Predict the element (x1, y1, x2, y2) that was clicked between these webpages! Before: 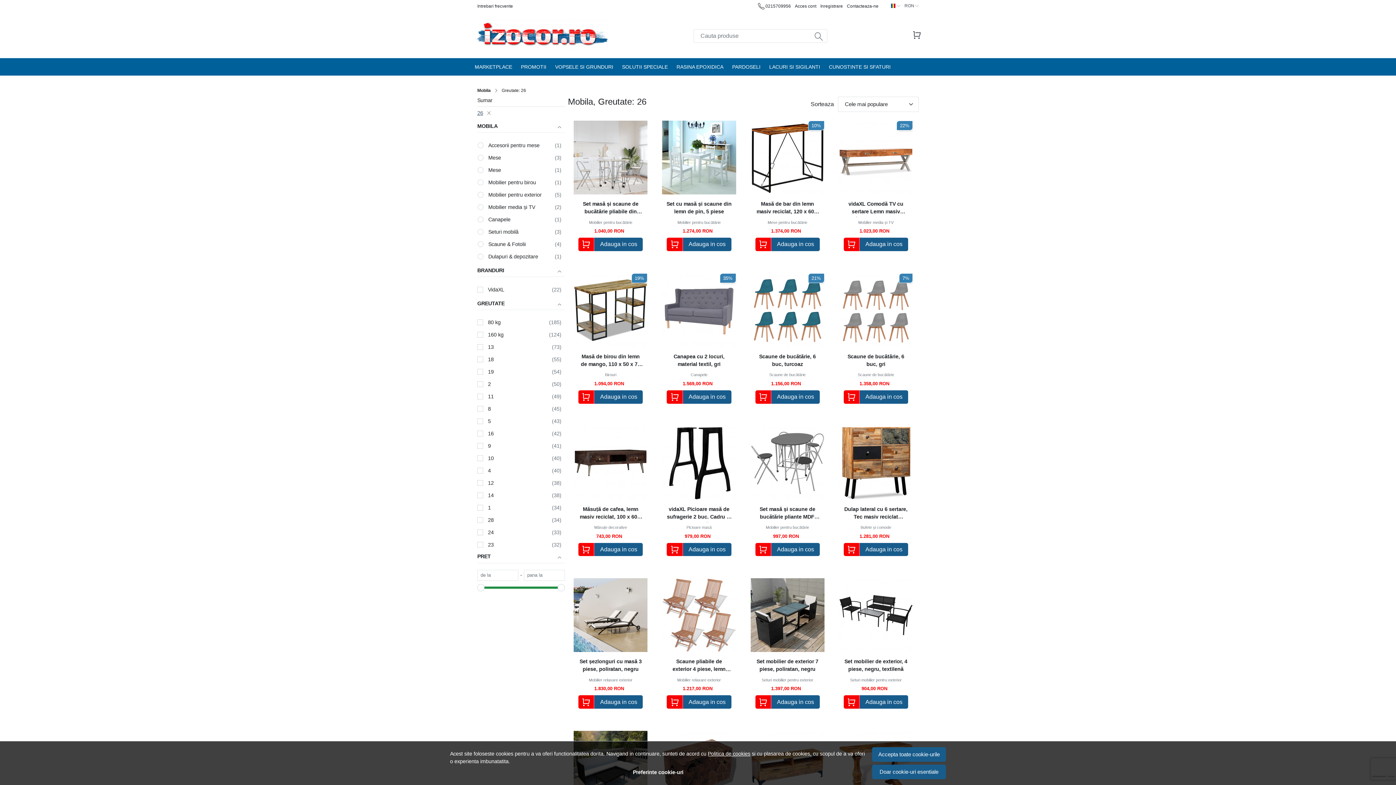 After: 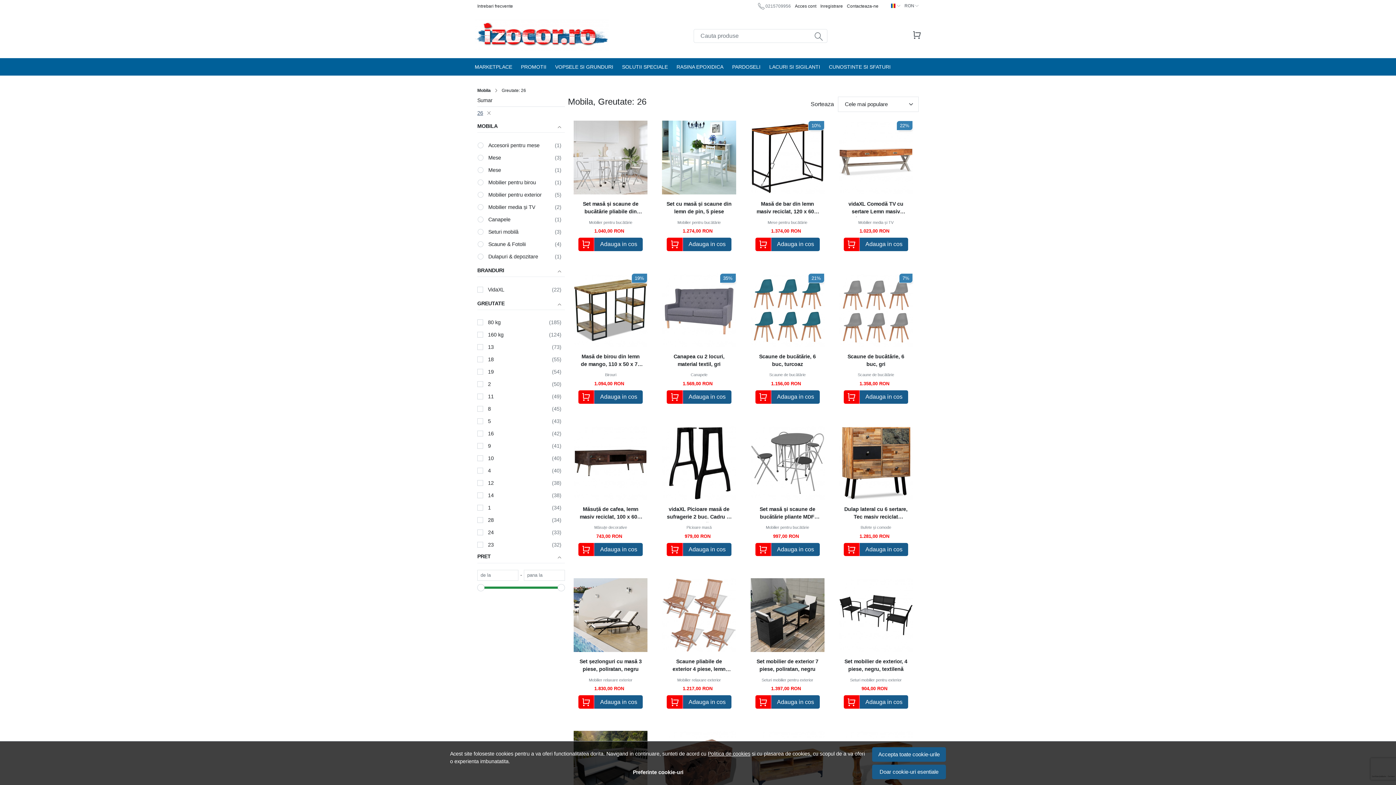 Action: label:  0215709956 bbox: (758, 3, 791, 8)